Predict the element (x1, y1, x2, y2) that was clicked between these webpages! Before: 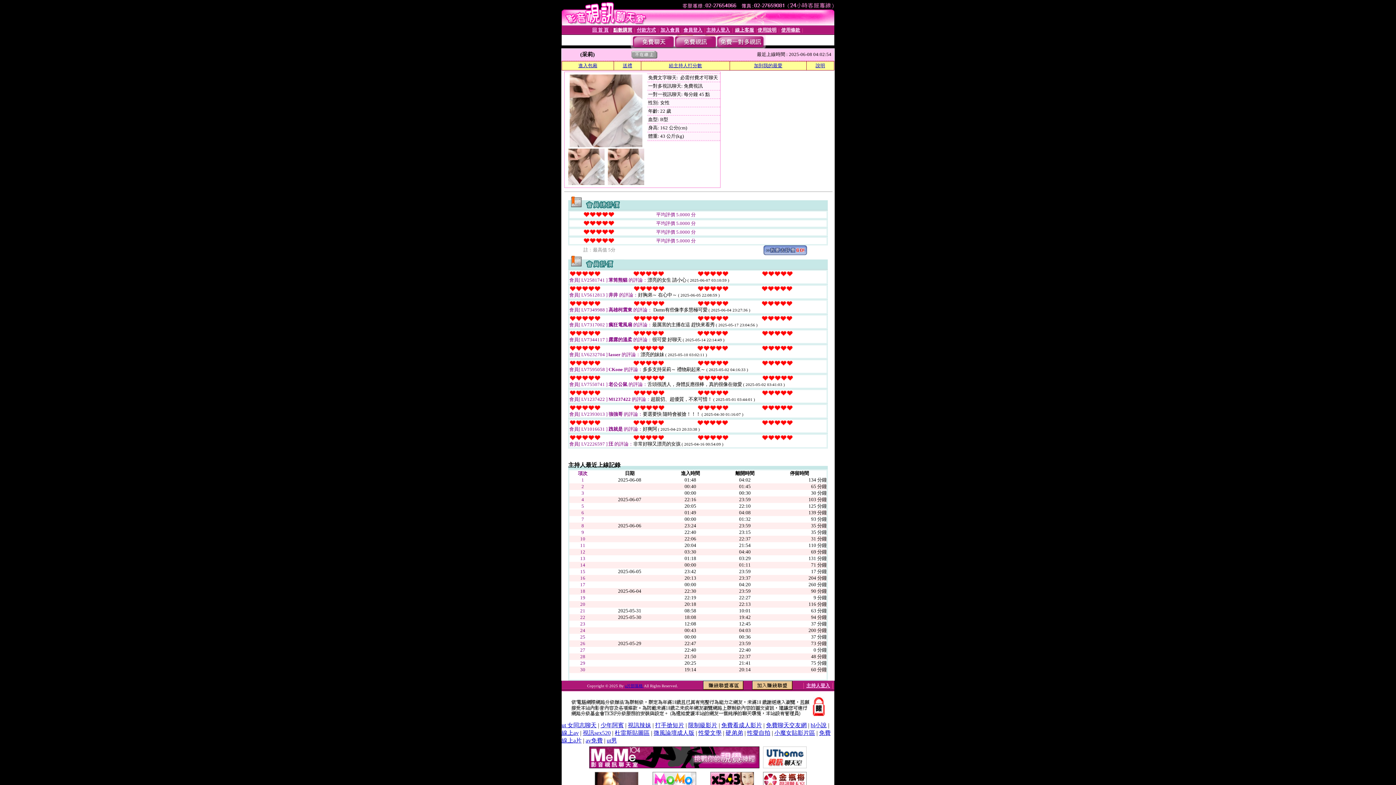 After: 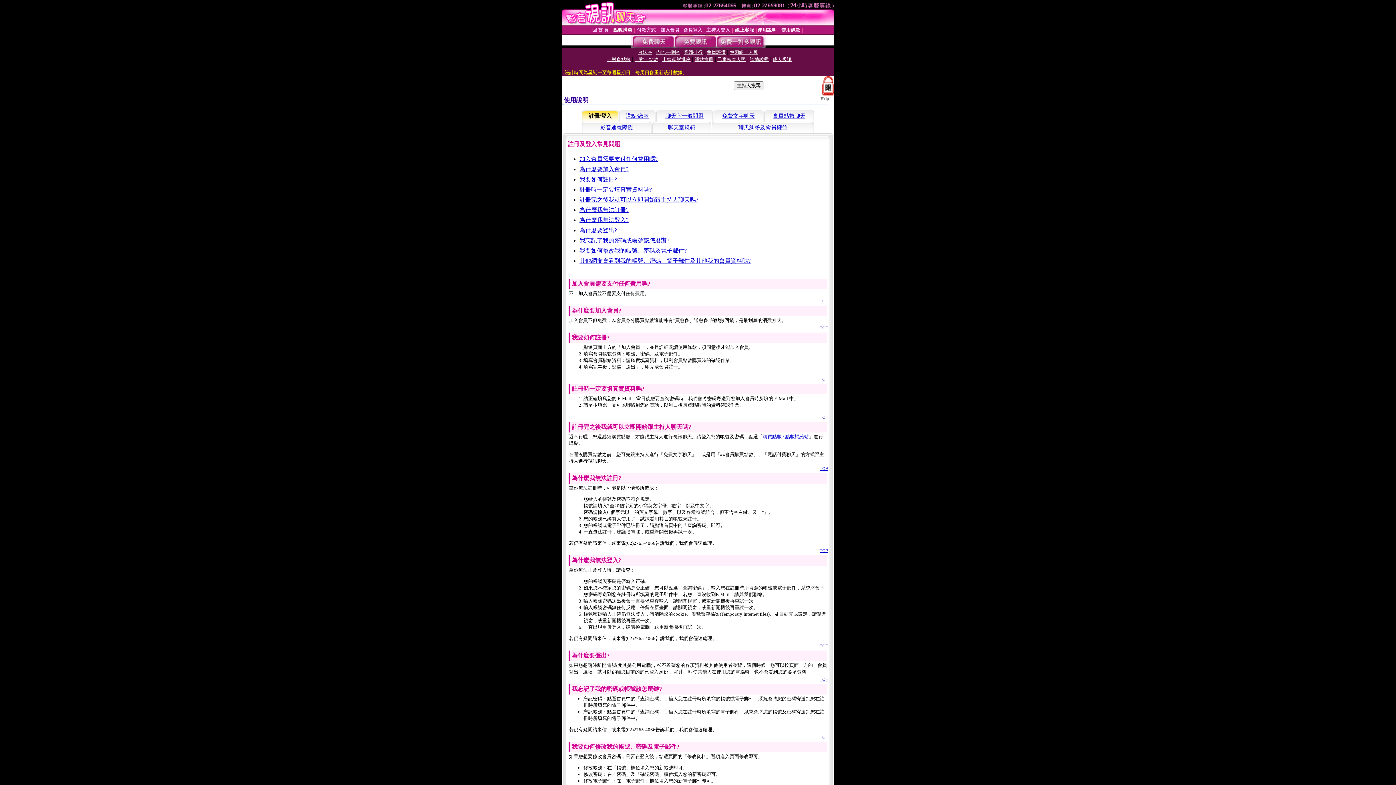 Action: label: 使用說明 bbox: (757, 27, 776, 32)